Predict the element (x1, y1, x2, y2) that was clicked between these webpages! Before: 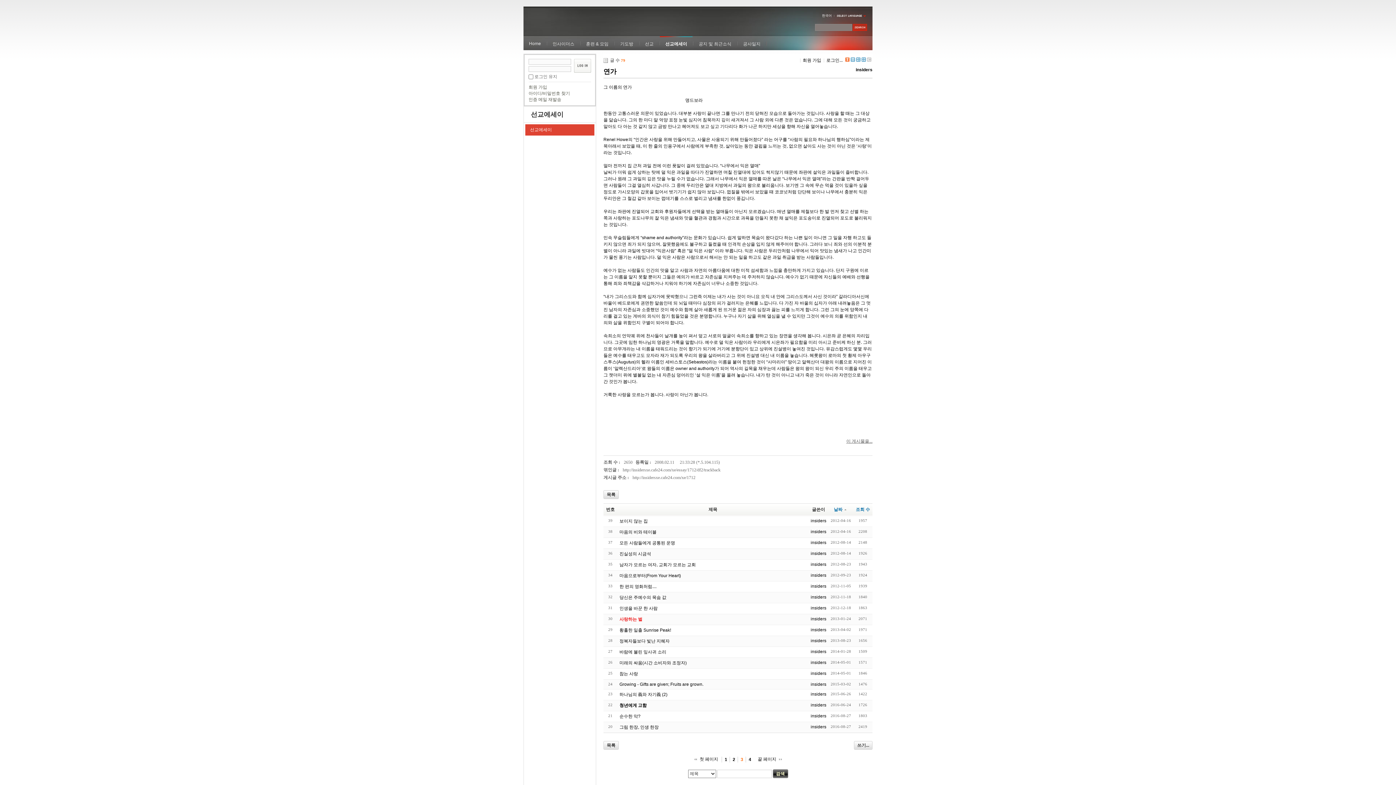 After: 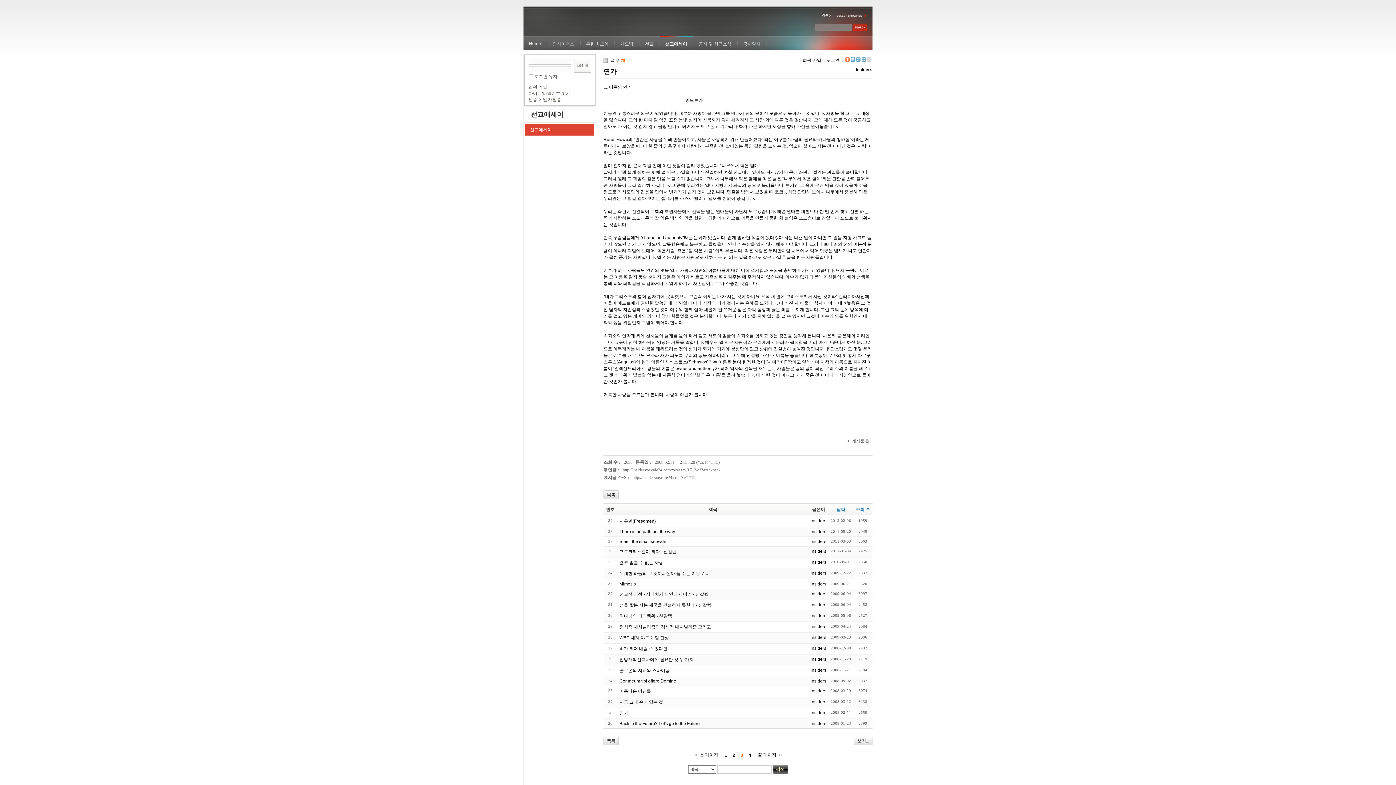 Action: bbox: (603, 68, 616, 75) label: 연가